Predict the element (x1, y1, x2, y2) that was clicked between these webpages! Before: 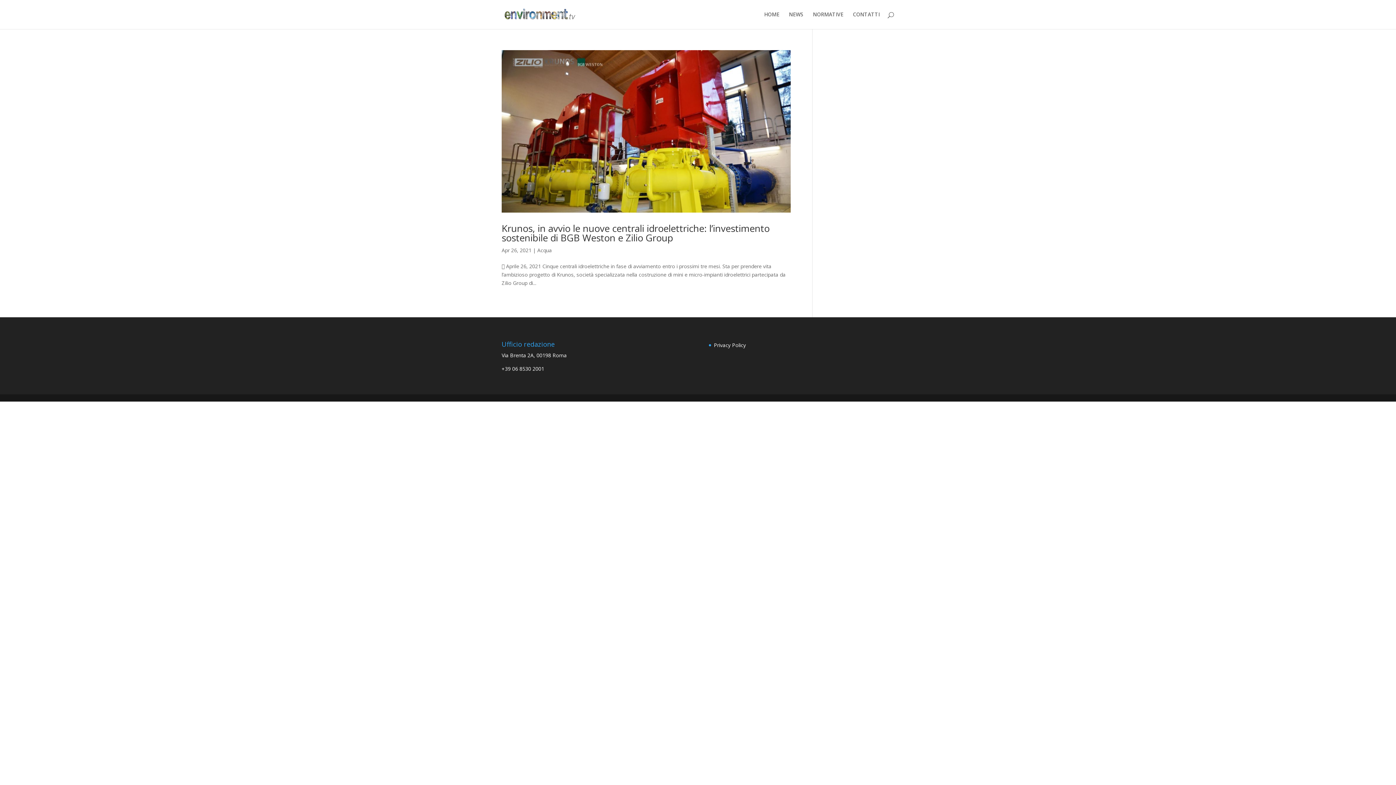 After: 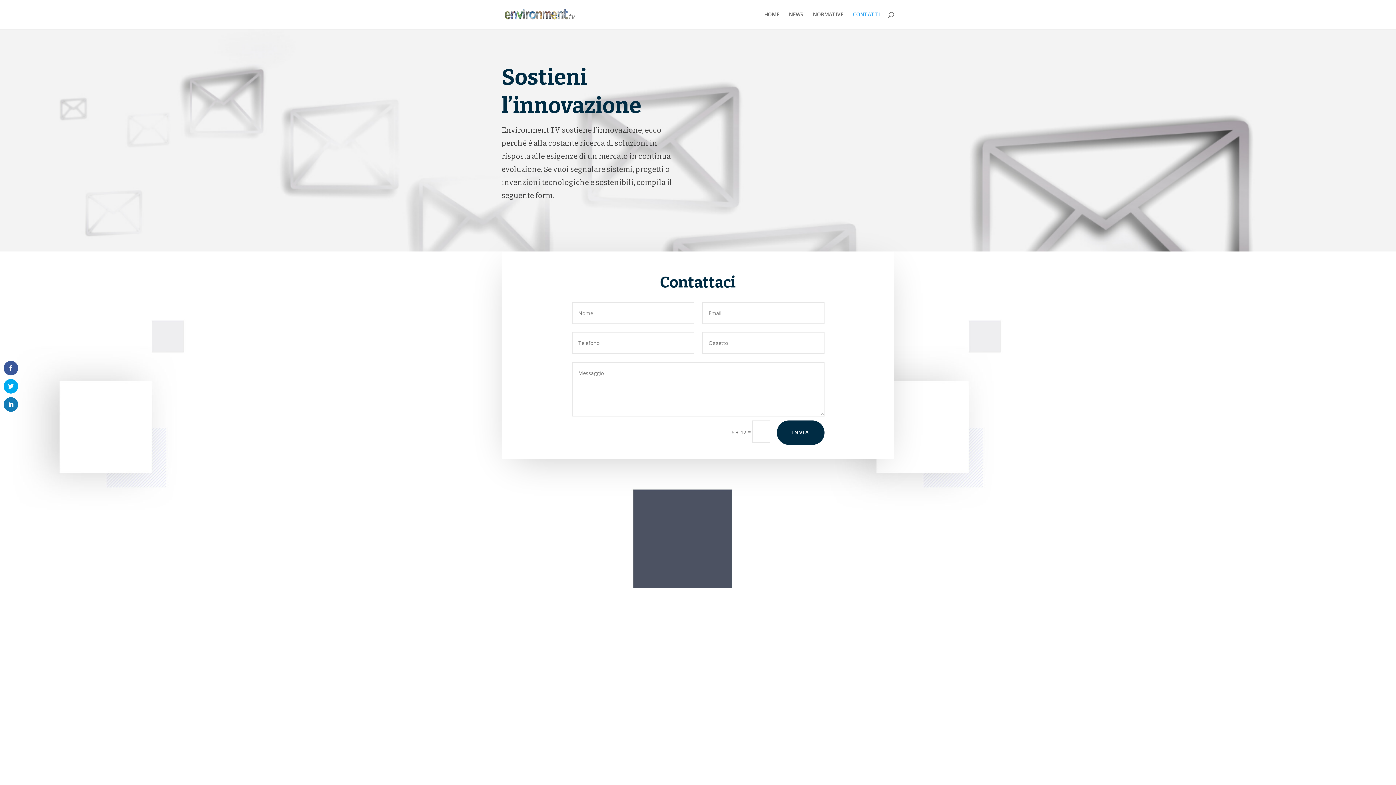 Action: bbox: (853, 12, 880, 29) label: CONTATTI